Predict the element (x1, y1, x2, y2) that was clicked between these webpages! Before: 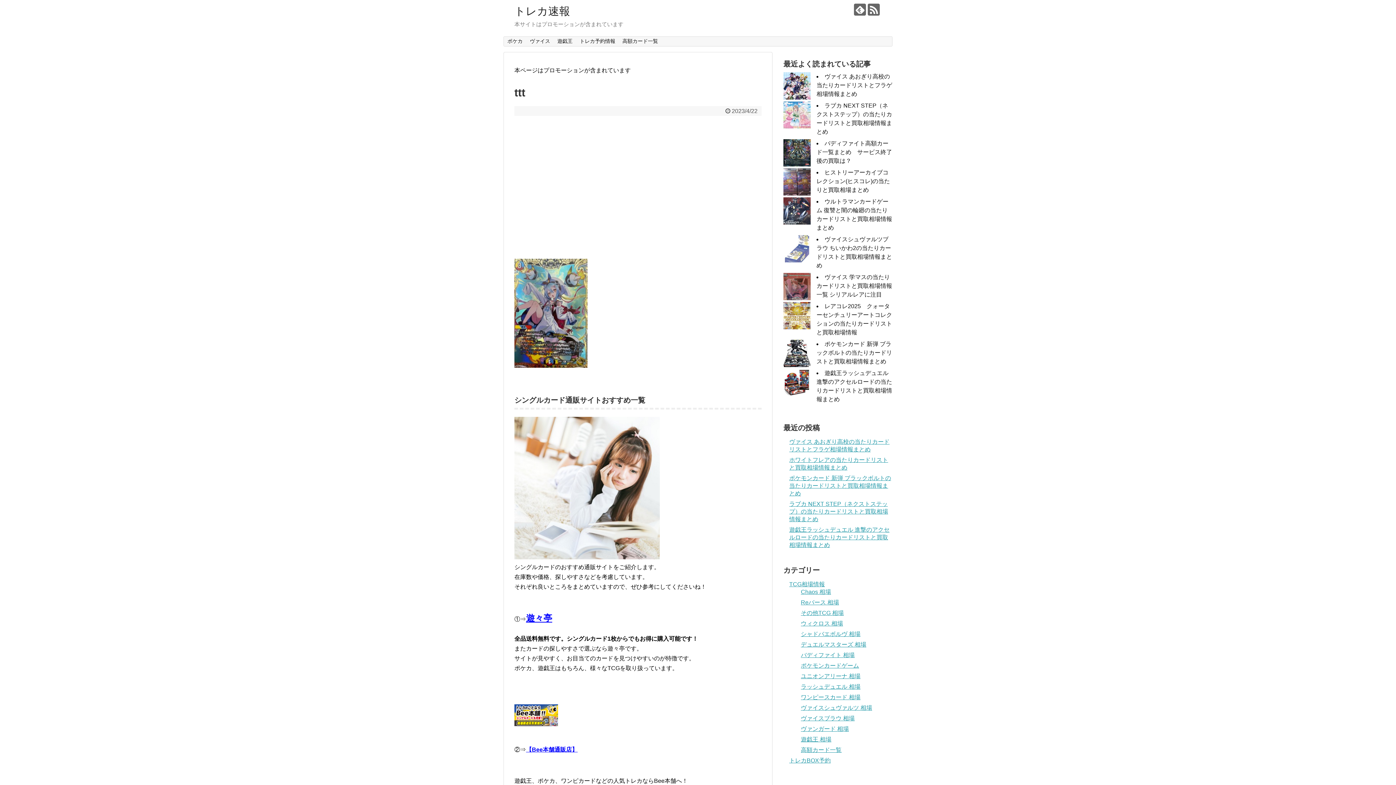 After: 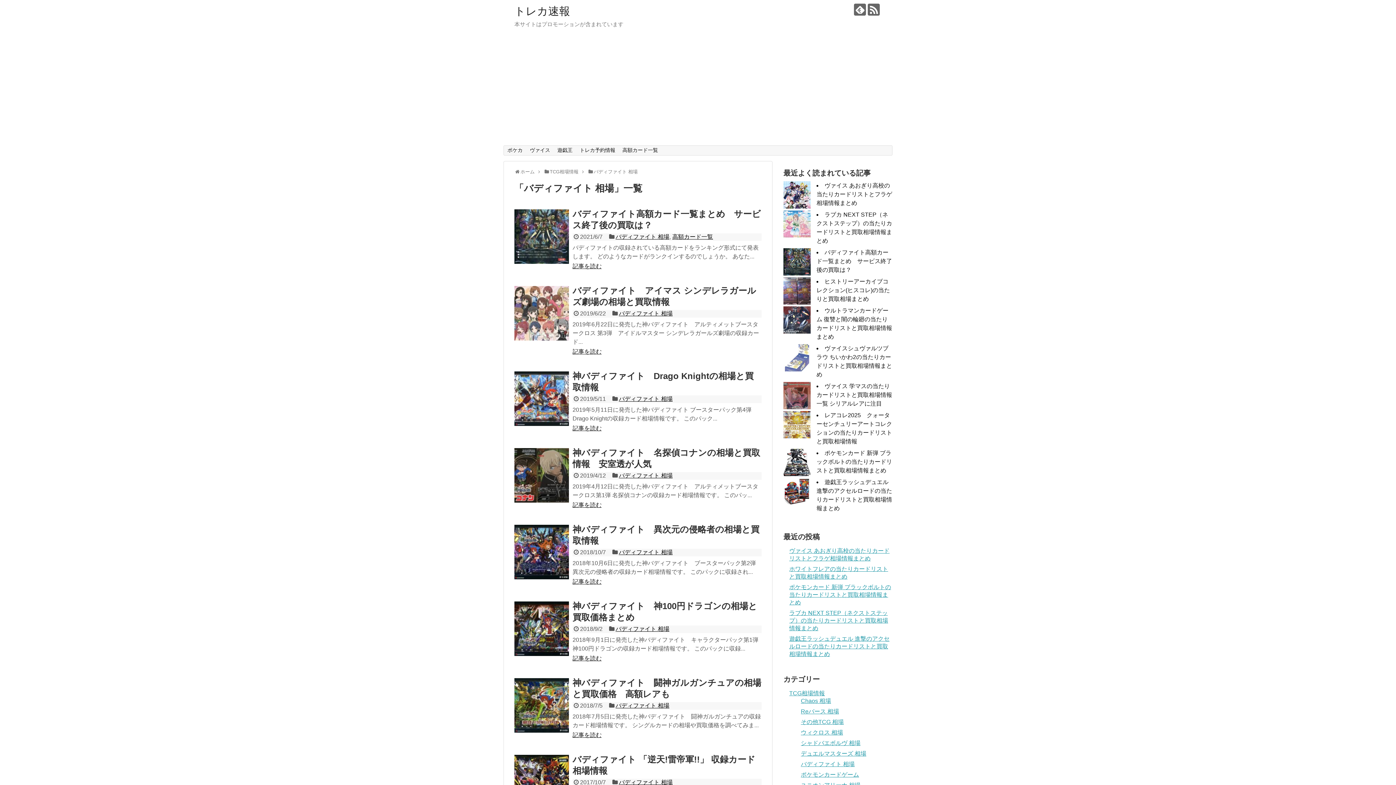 Action: bbox: (801, 652, 854, 658) label: バディファイト 相場